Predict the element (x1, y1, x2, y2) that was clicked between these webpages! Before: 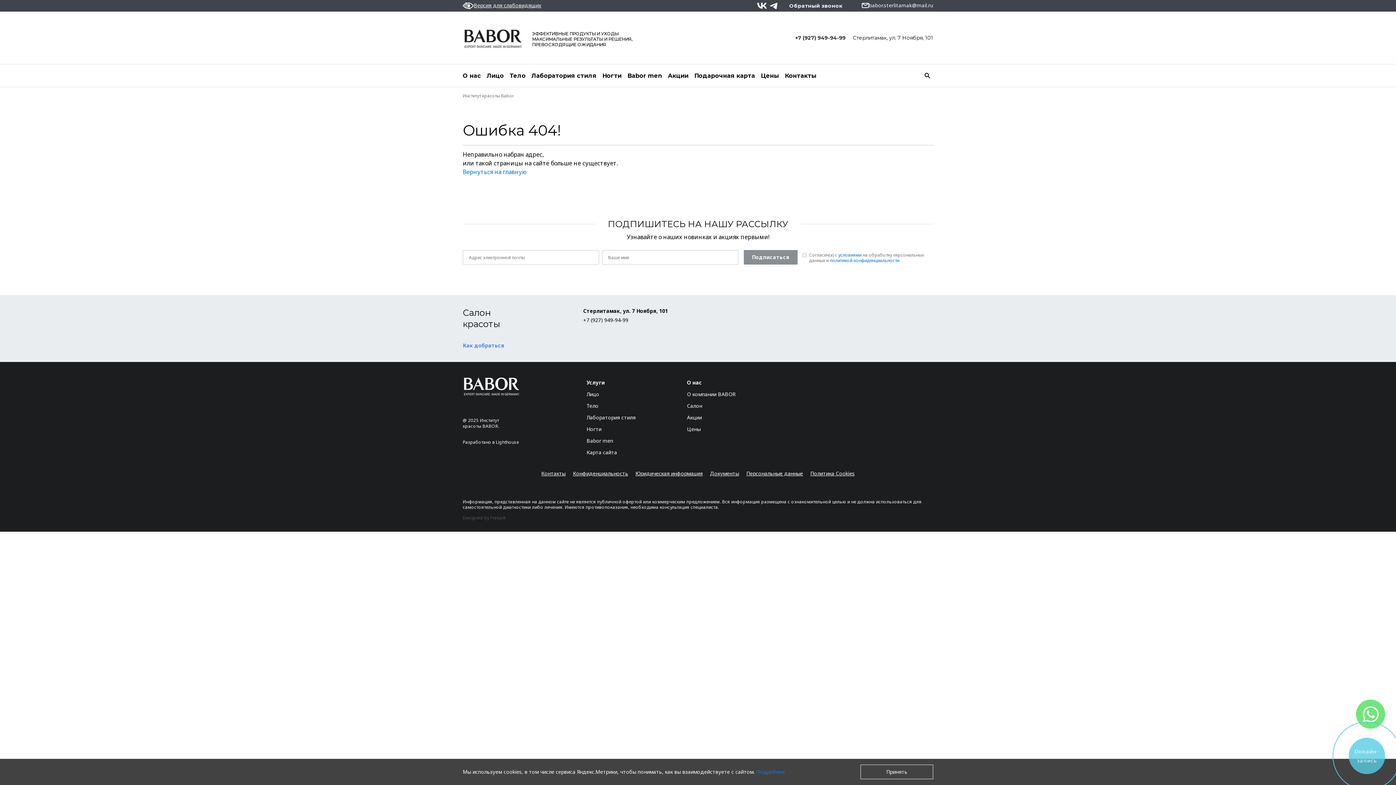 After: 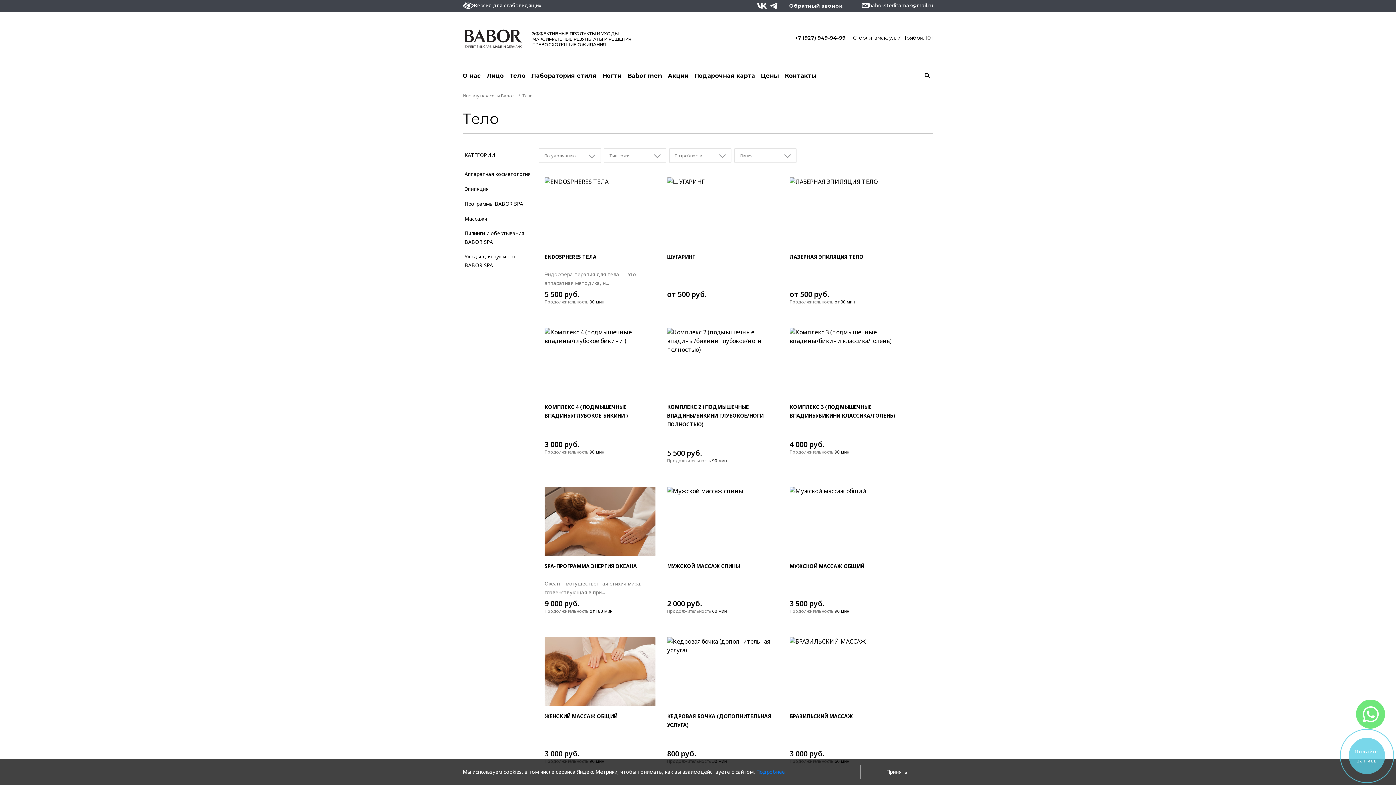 Action: bbox: (586, 401, 598, 410) label: Тело